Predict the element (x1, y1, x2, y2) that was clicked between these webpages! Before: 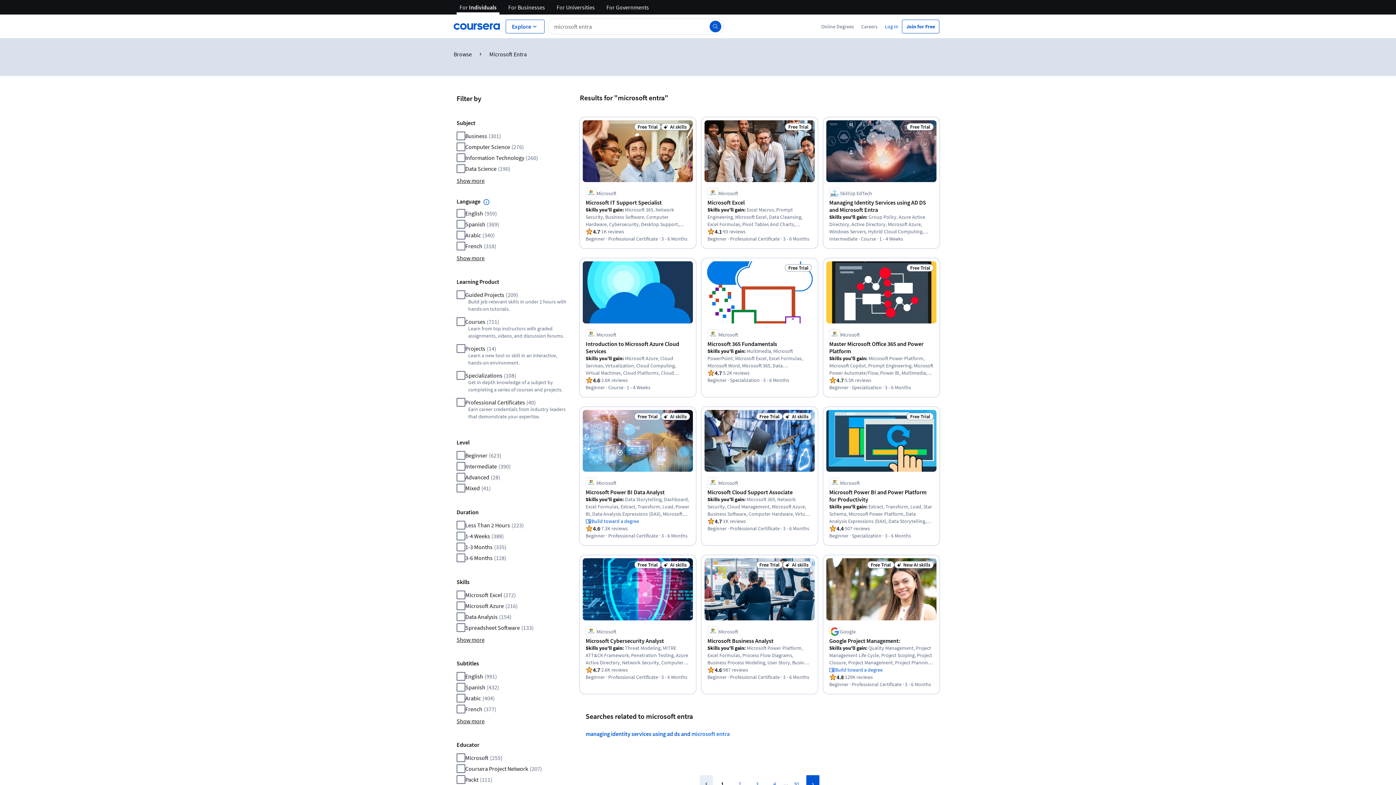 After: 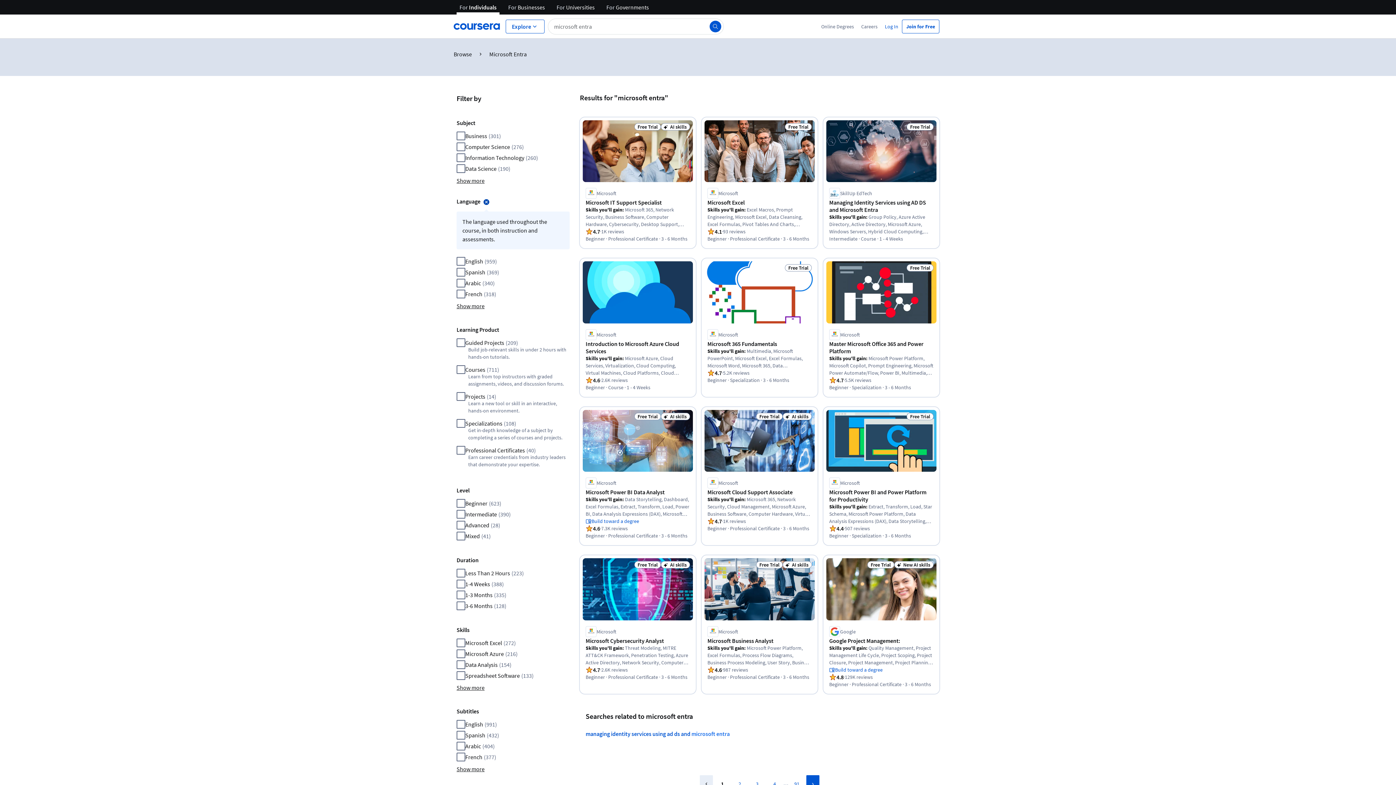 Action: label: Information about this filter group bbox: (482, 197, 490, 206)